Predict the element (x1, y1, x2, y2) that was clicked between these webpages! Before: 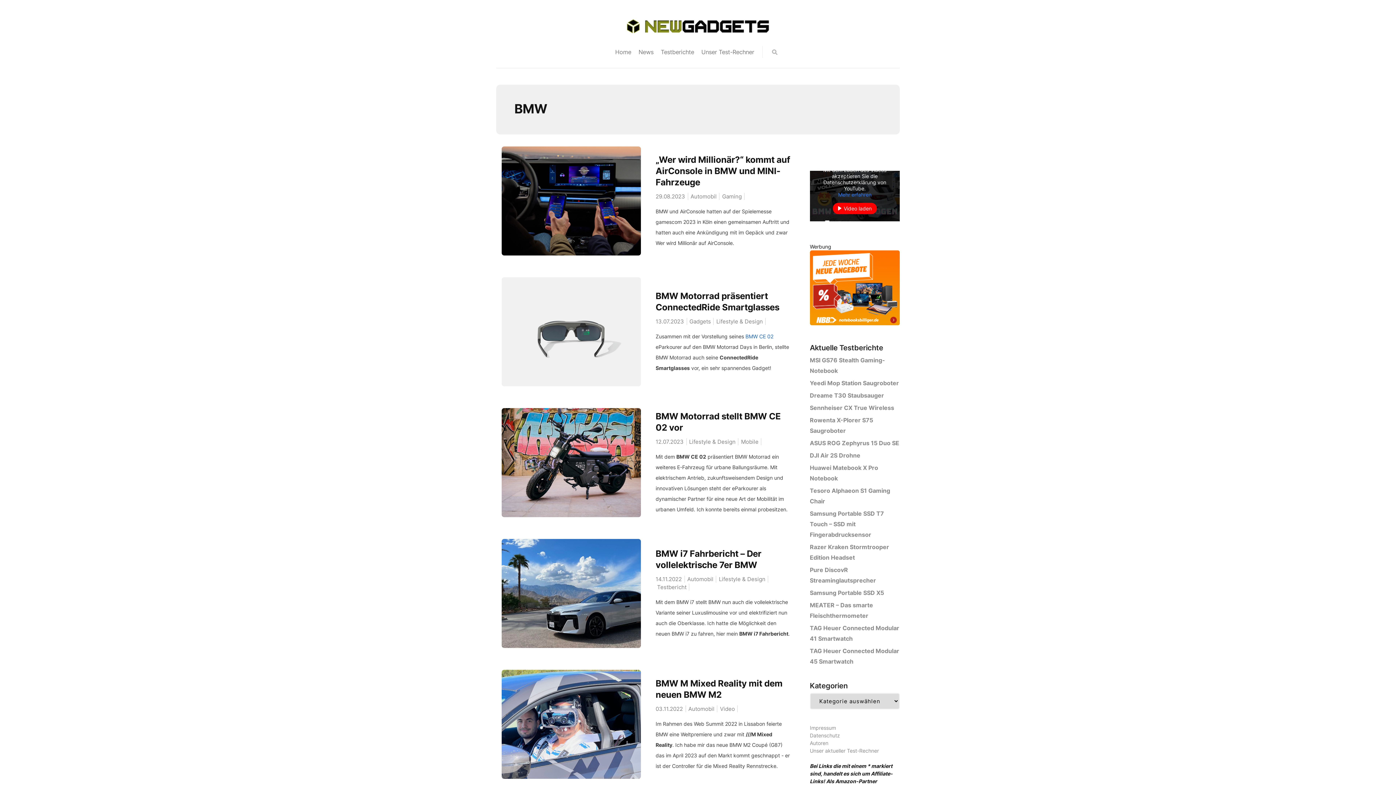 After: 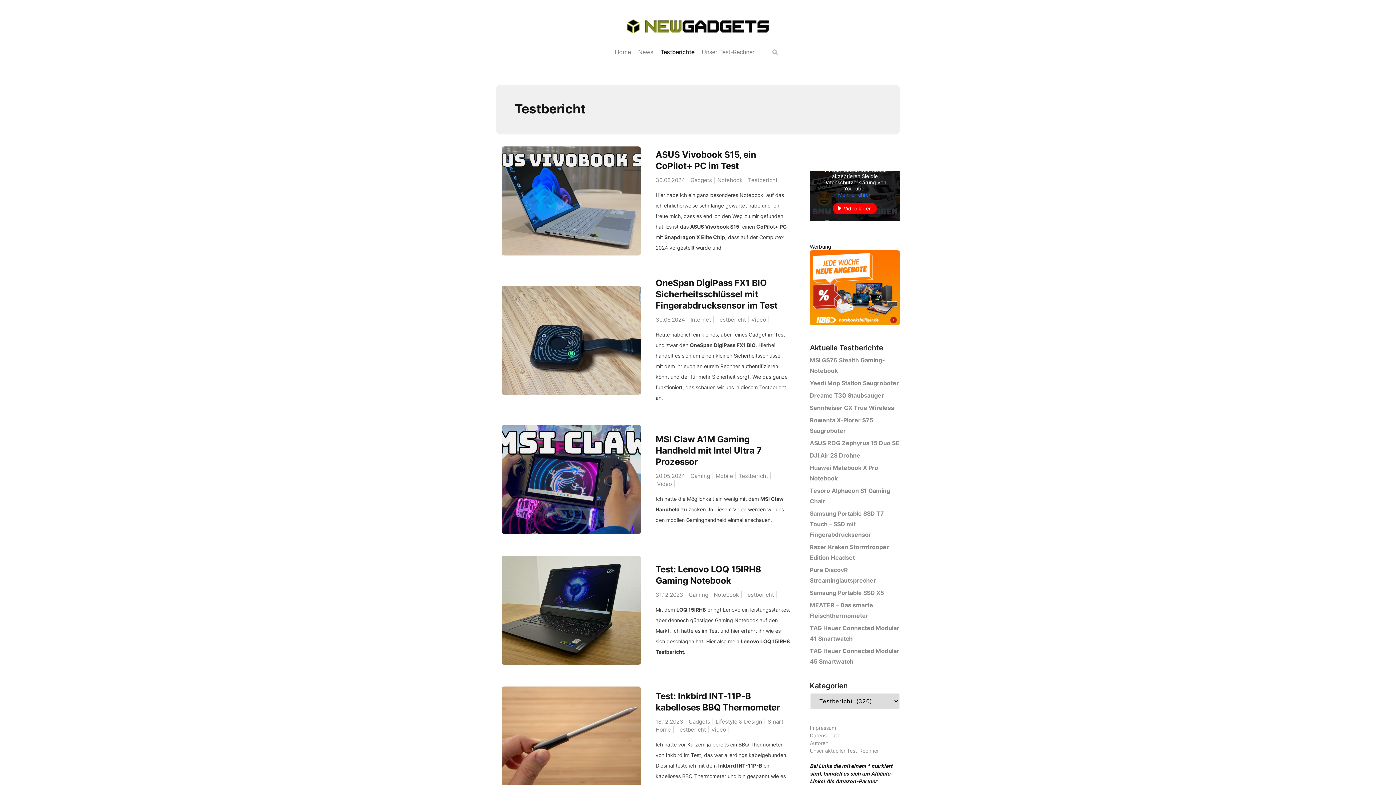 Action: bbox: (660, 48, 694, 55) label: Testberichte